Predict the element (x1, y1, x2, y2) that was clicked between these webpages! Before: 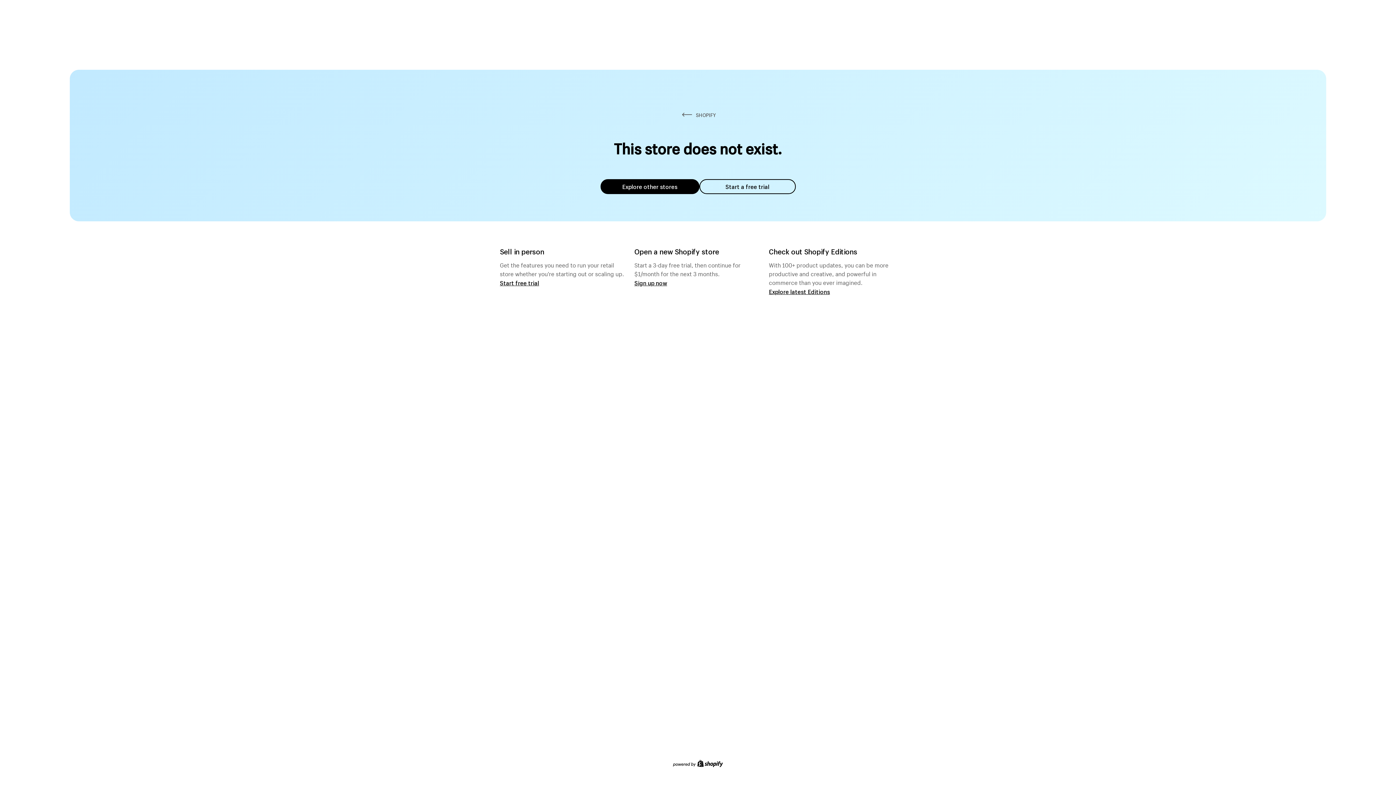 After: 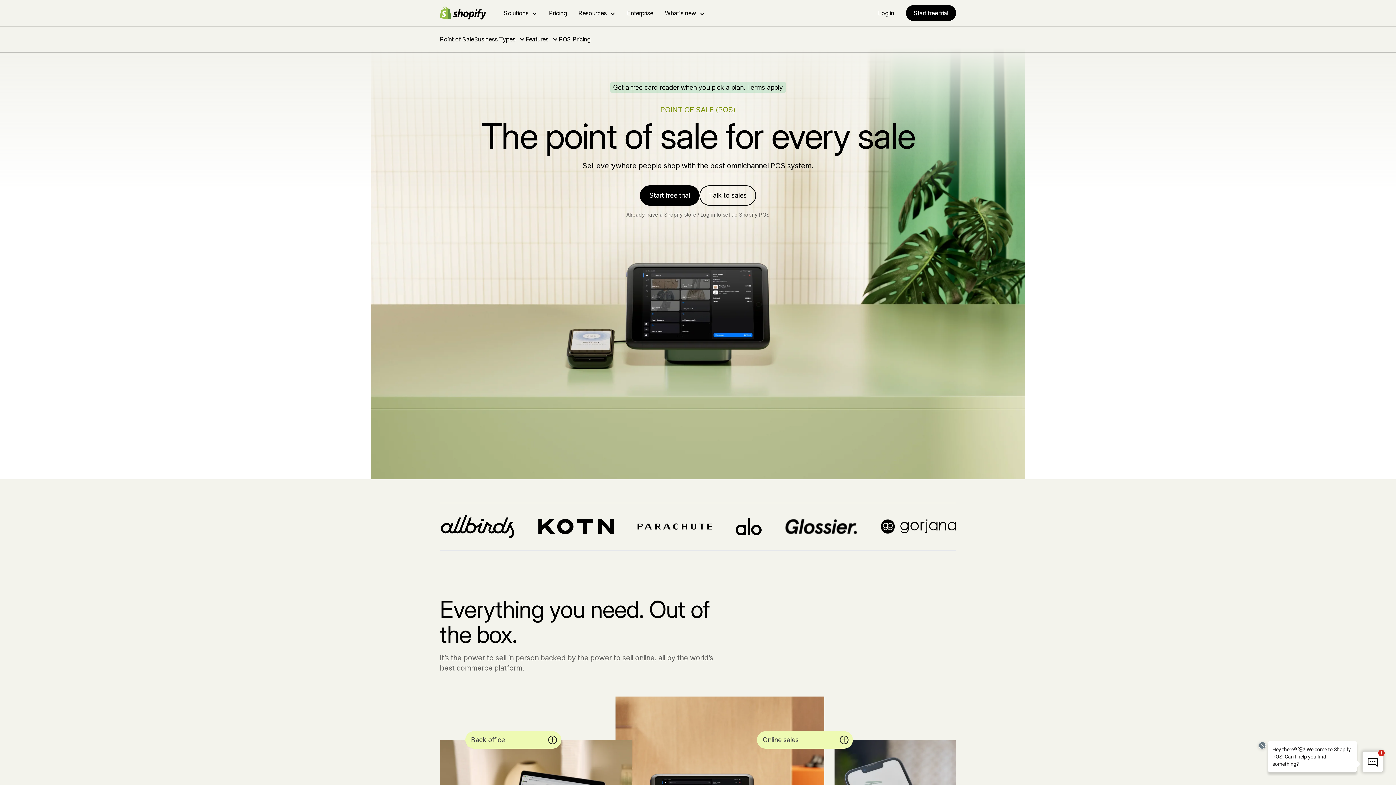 Action: label: Start free trial bbox: (500, 279, 539, 286)